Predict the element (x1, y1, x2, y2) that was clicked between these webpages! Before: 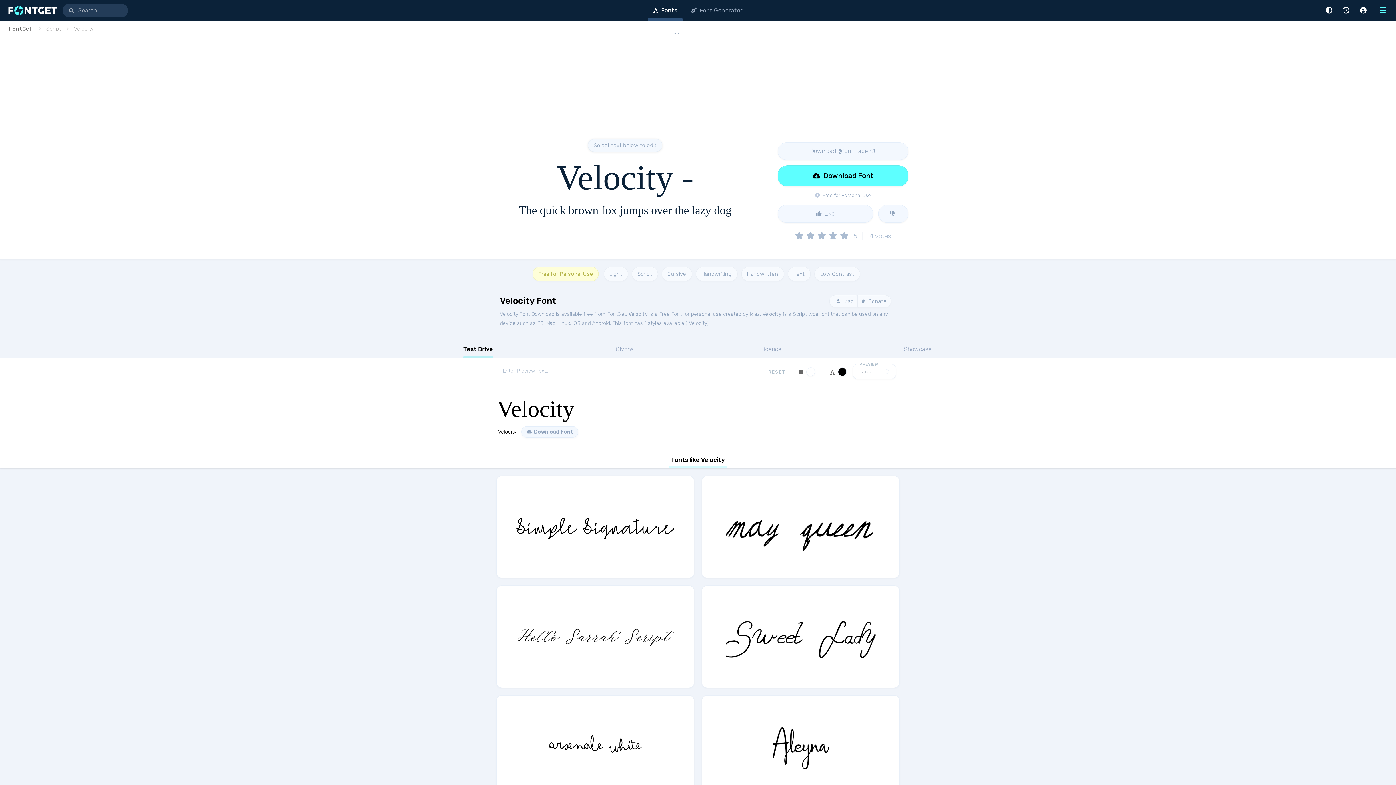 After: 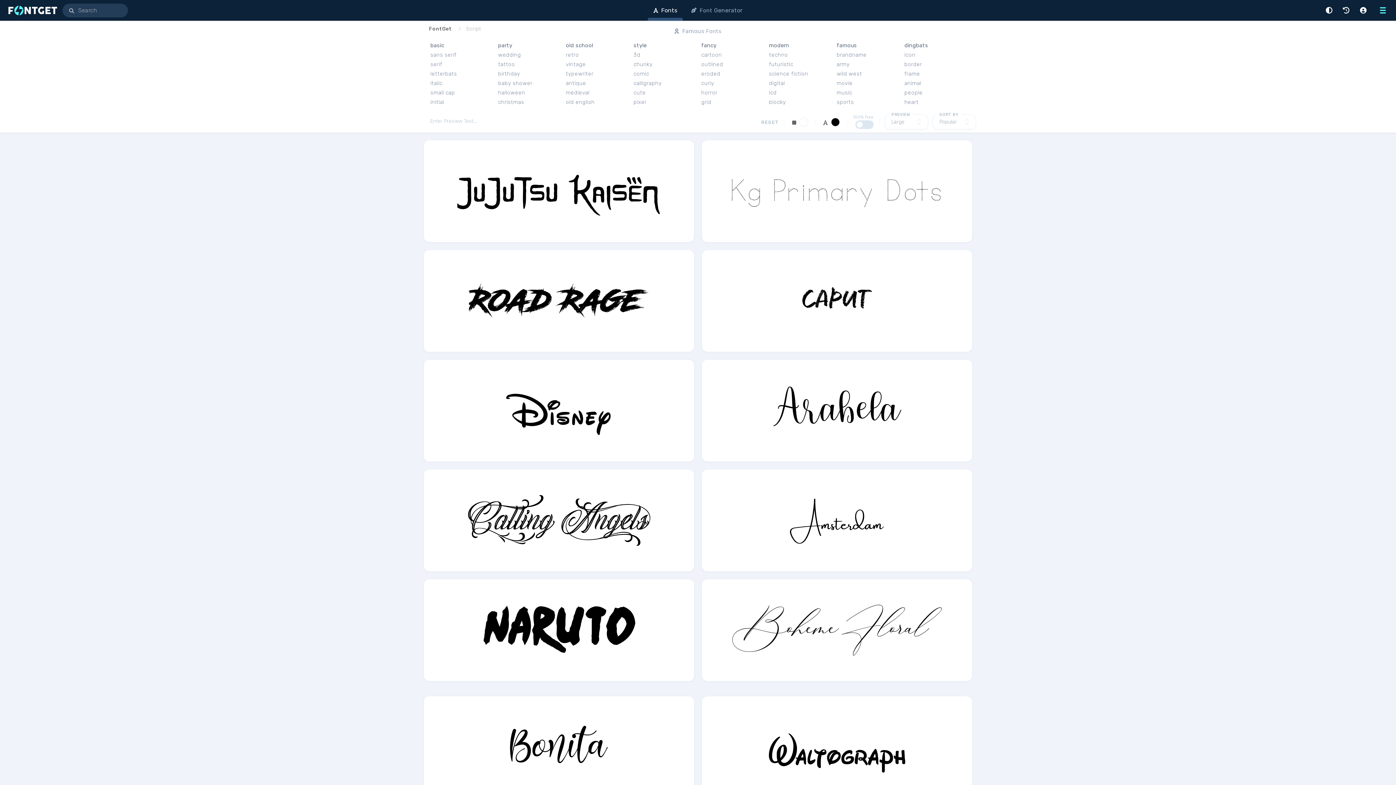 Action: bbox: (33, 20, 61, 32) label: Script